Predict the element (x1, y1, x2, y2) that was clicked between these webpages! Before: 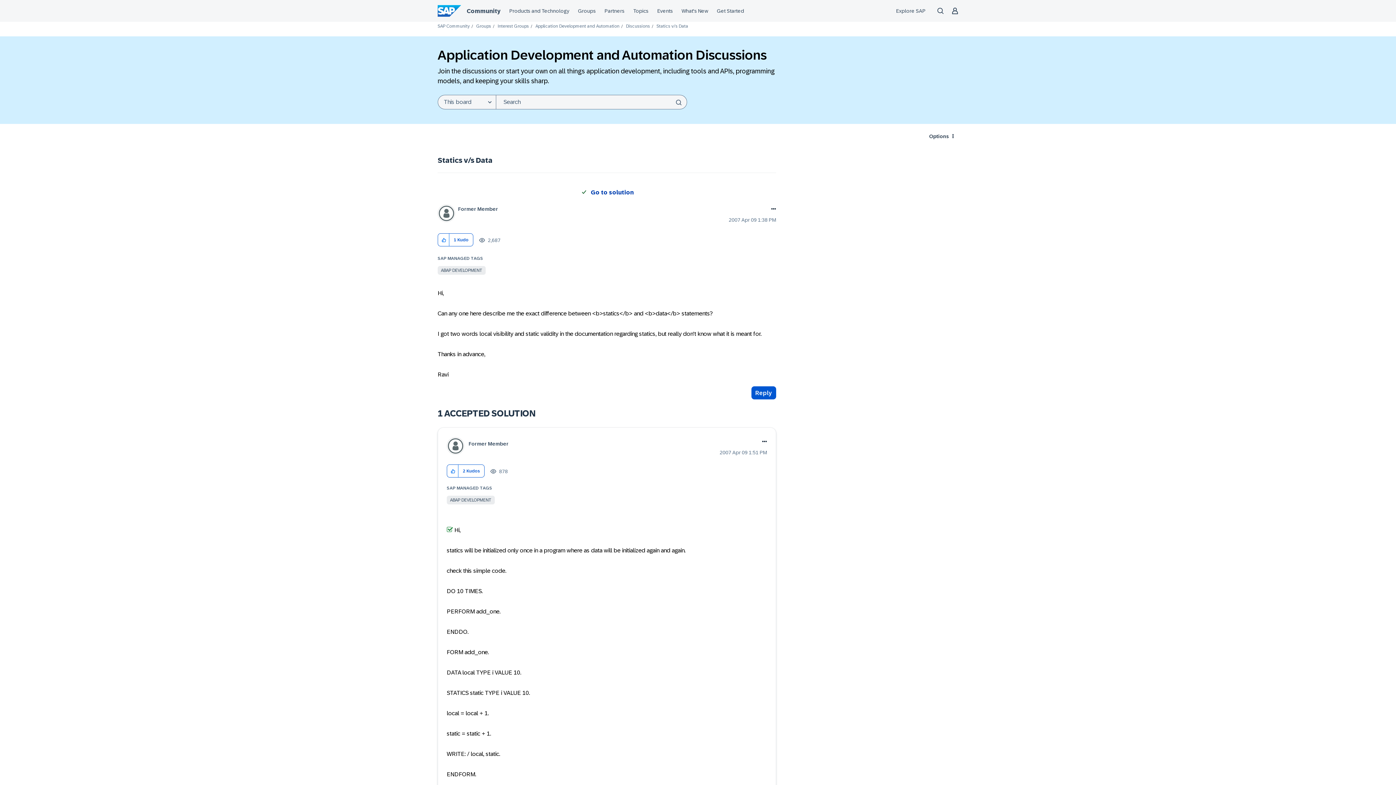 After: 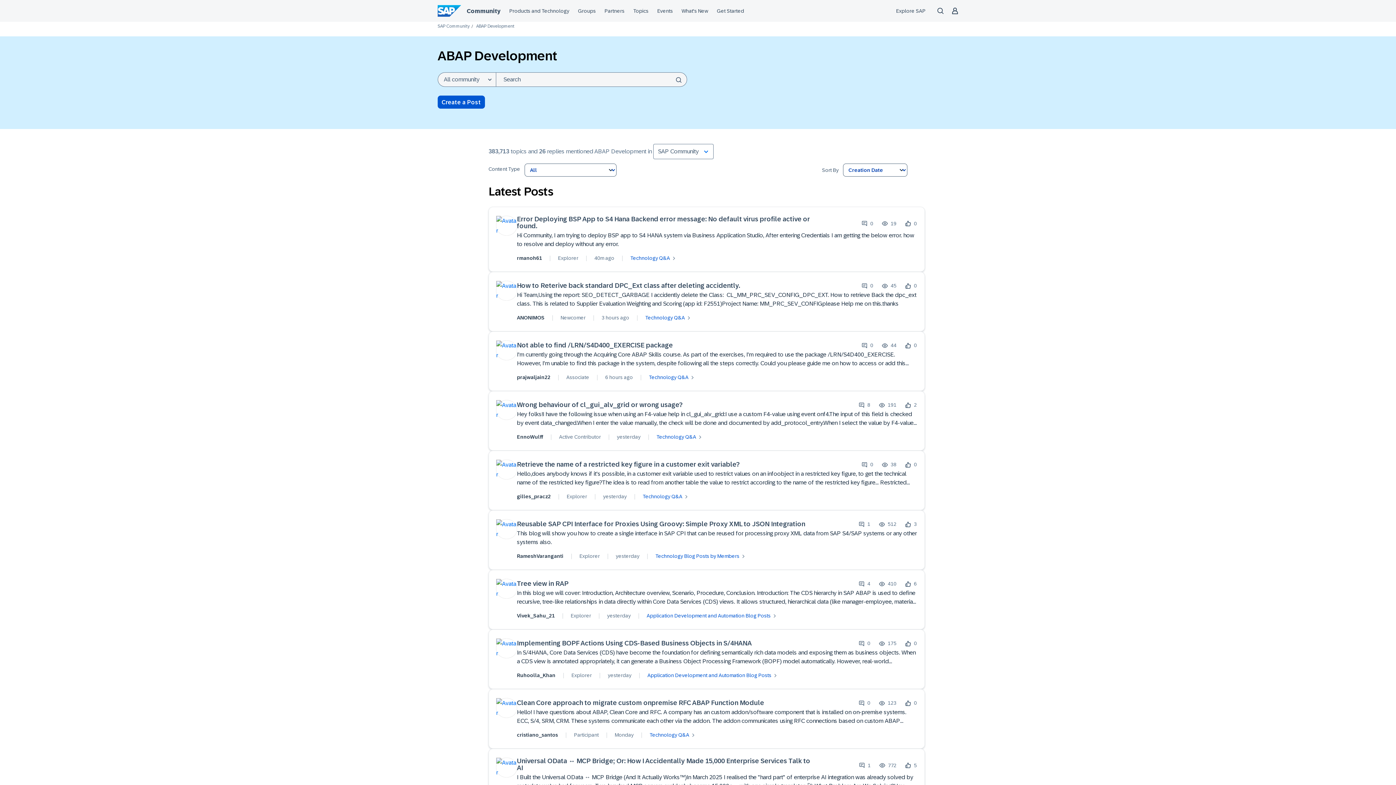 Action: label: ABAP DEVELOPMENT bbox: (437, 266, 485, 274)